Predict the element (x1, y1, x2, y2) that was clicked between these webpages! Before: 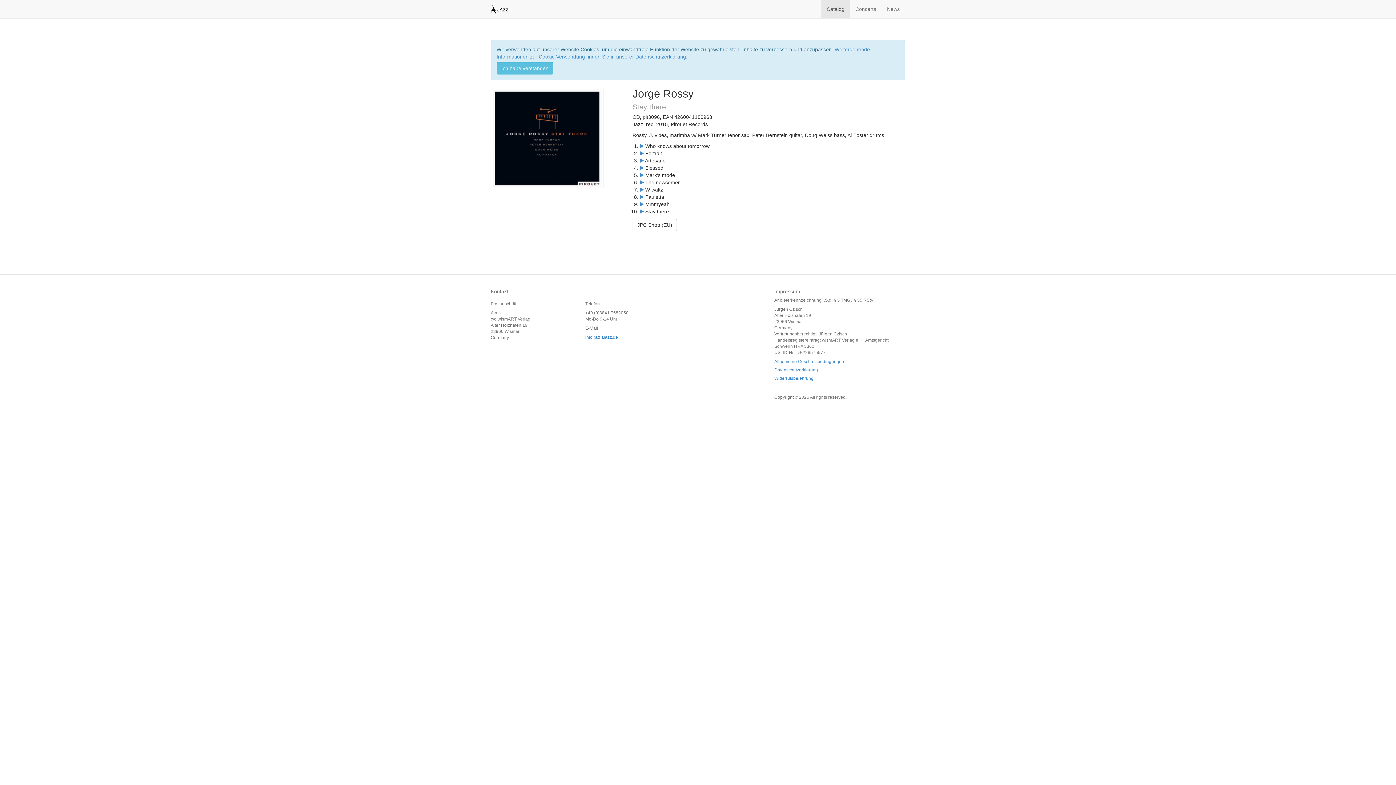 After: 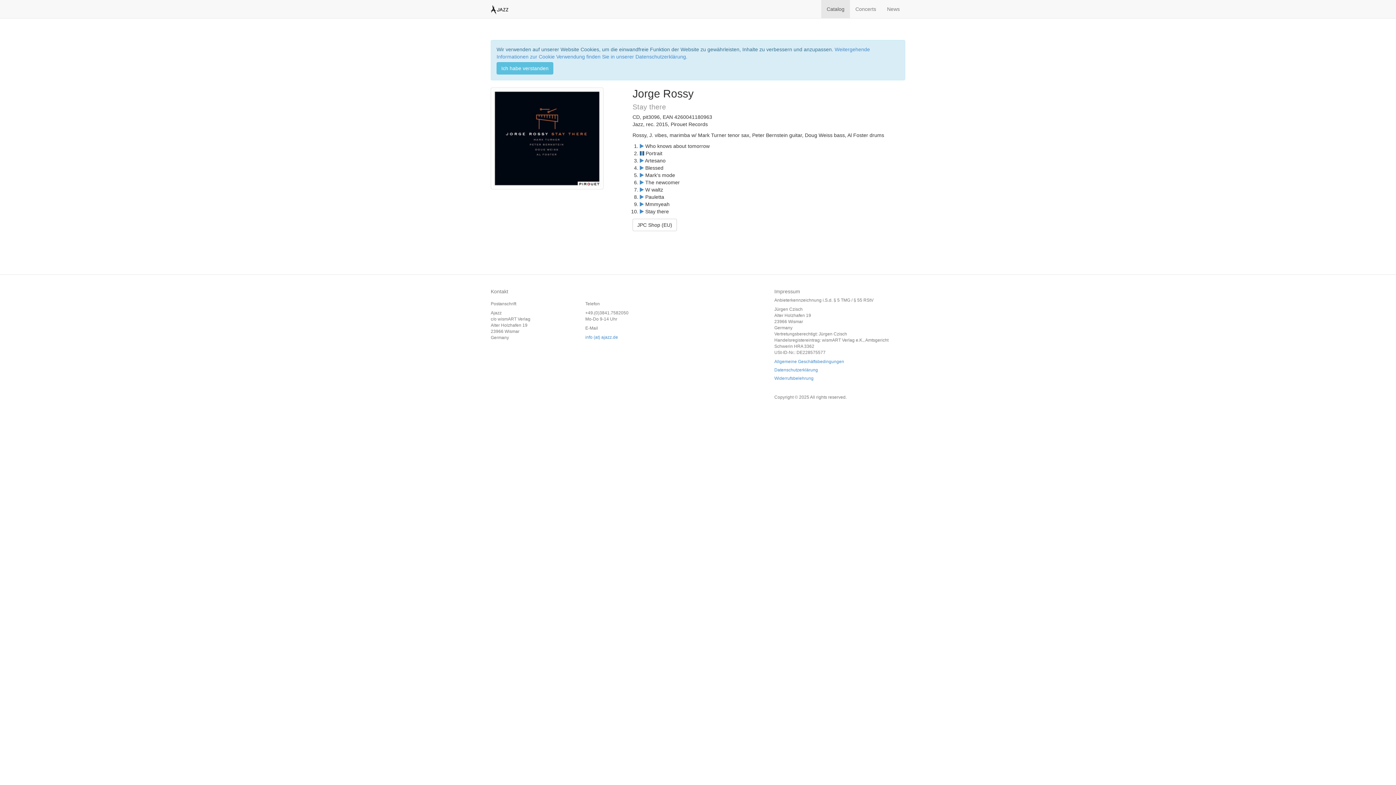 Action: bbox: (640, 150, 644, 156)